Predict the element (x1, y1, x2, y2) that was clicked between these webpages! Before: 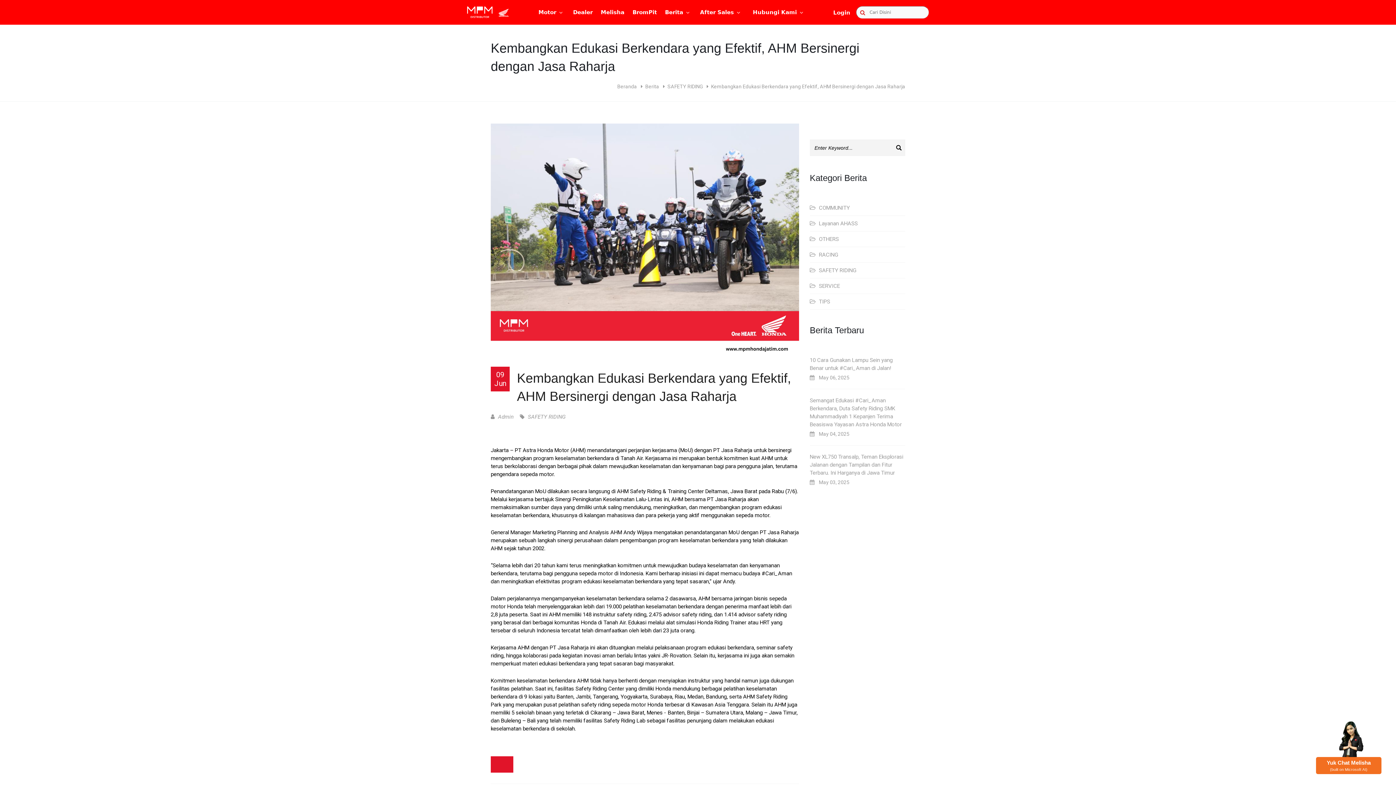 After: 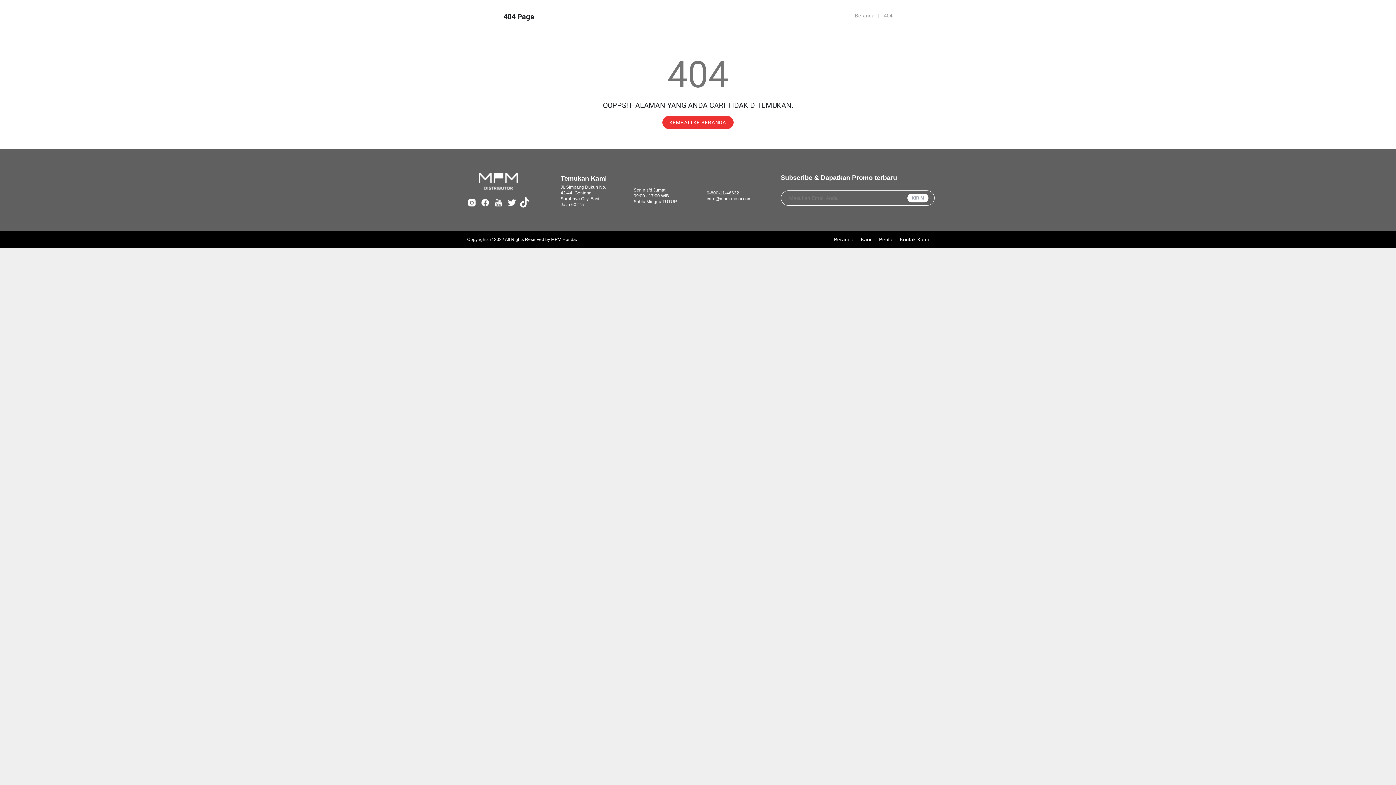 Action: bbox: (667, 83, 702, 89) label: SAFETY RIDING